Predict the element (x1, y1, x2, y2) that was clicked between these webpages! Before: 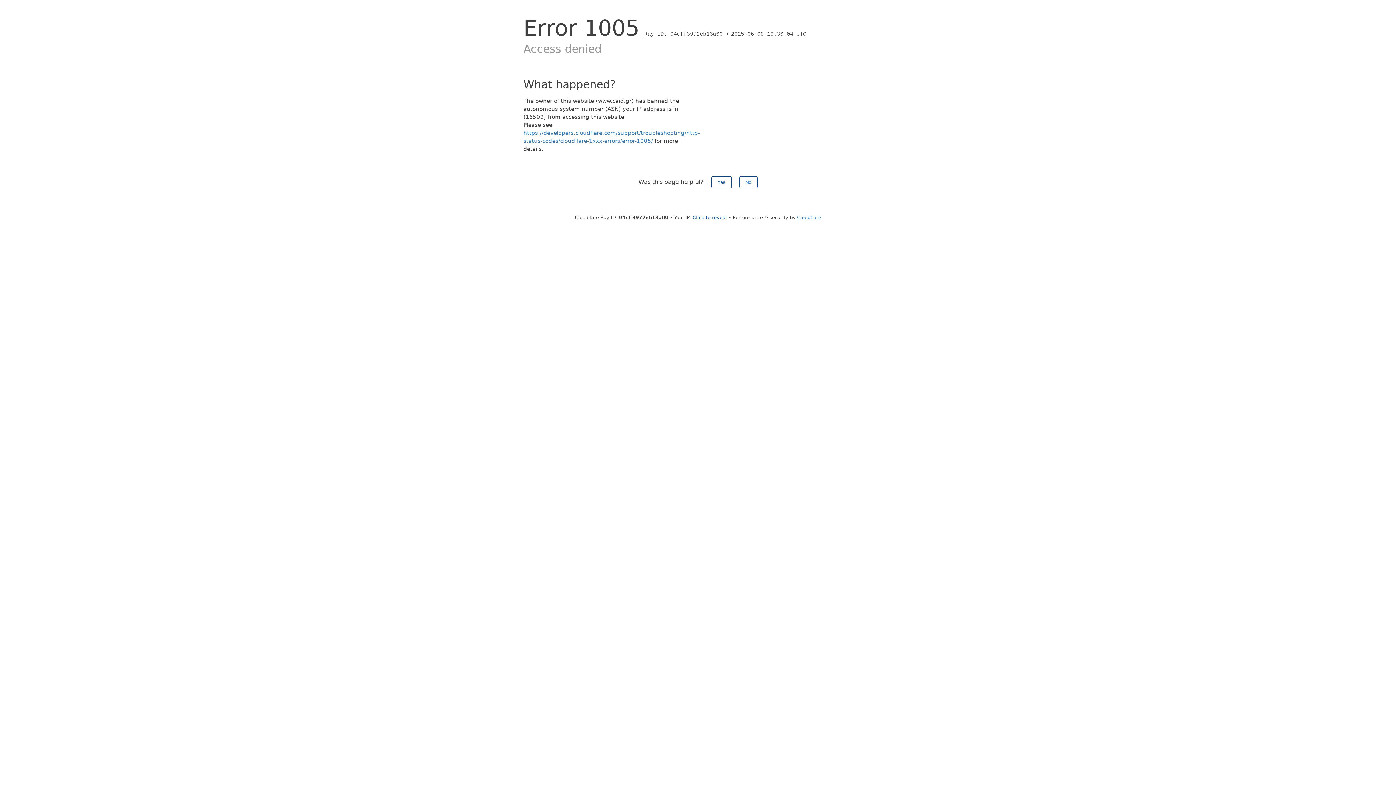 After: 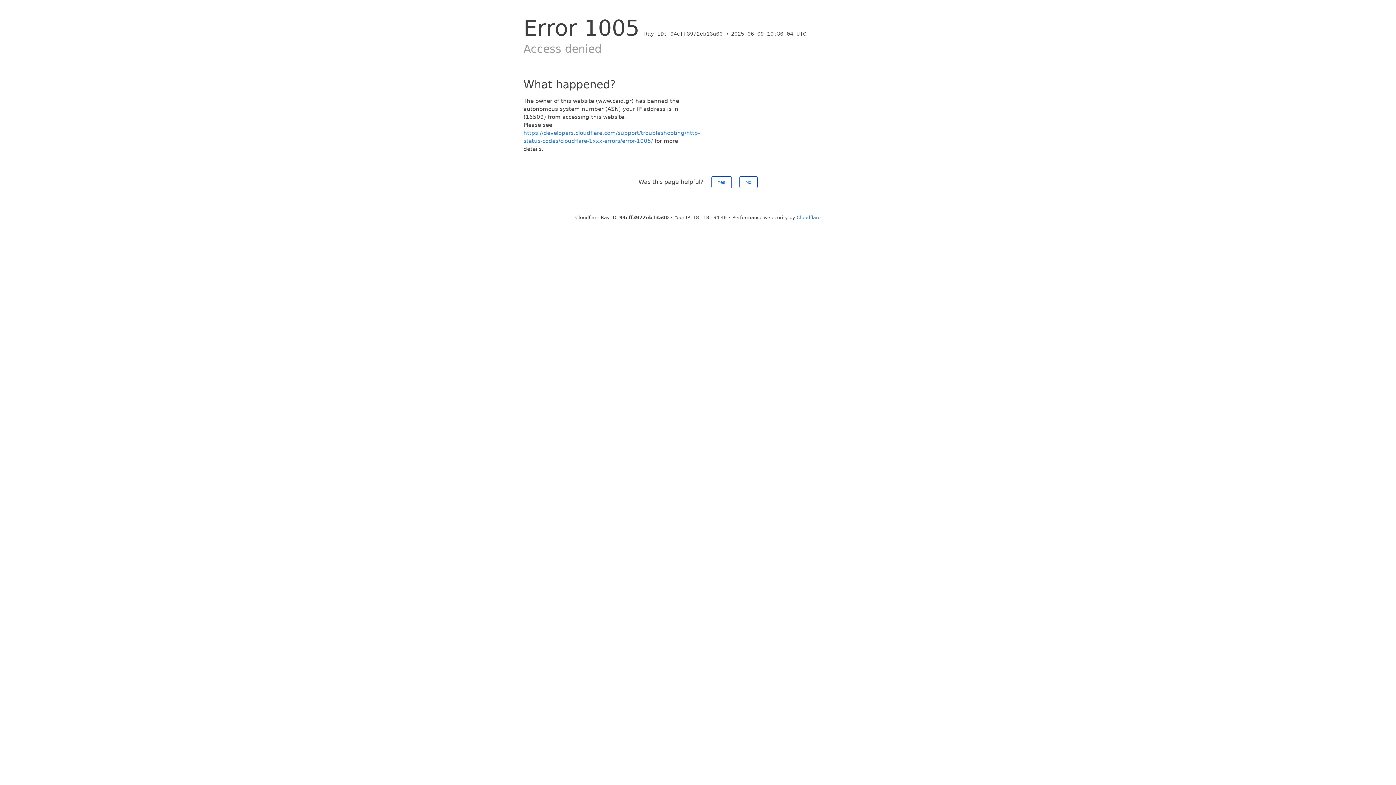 Action: bbox: (692, 214, 727, 220) label: Click to reveal